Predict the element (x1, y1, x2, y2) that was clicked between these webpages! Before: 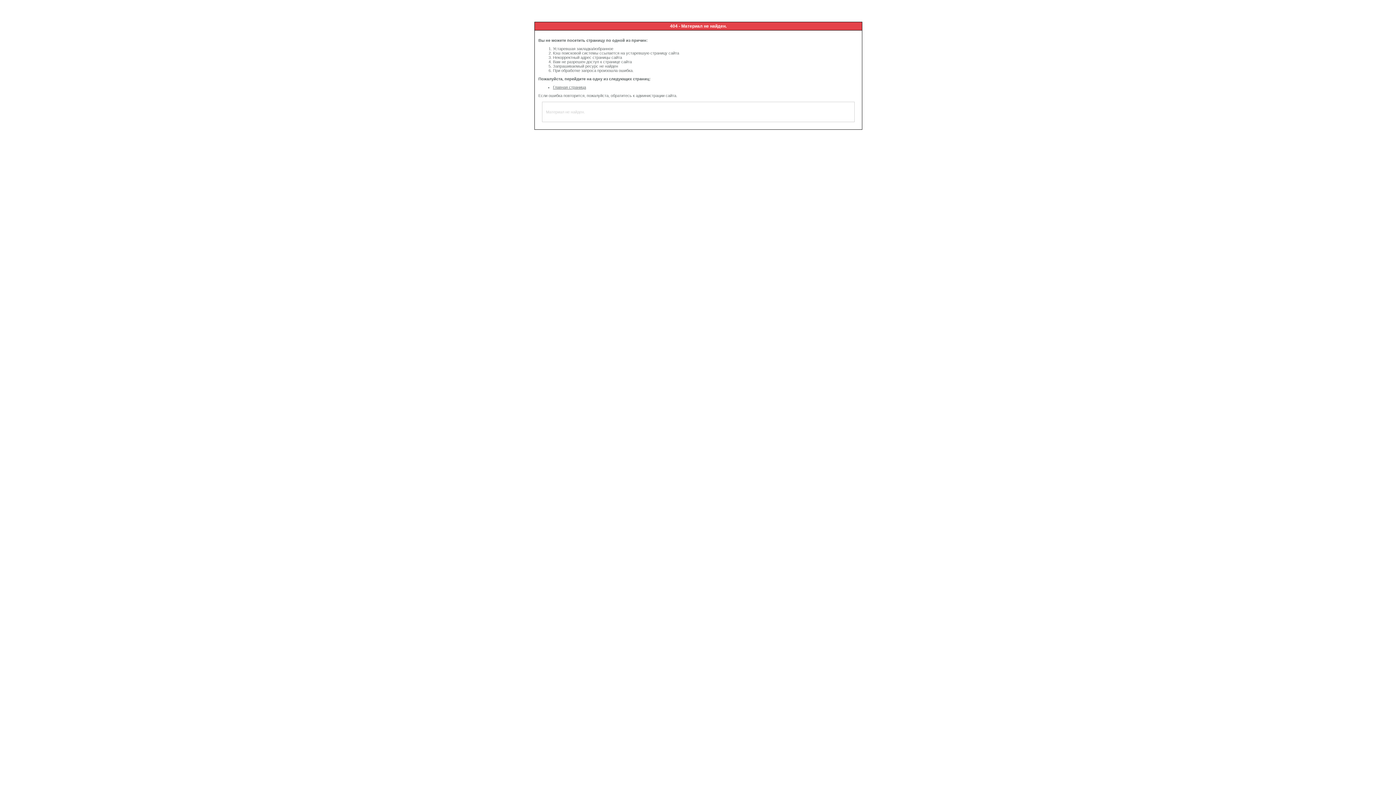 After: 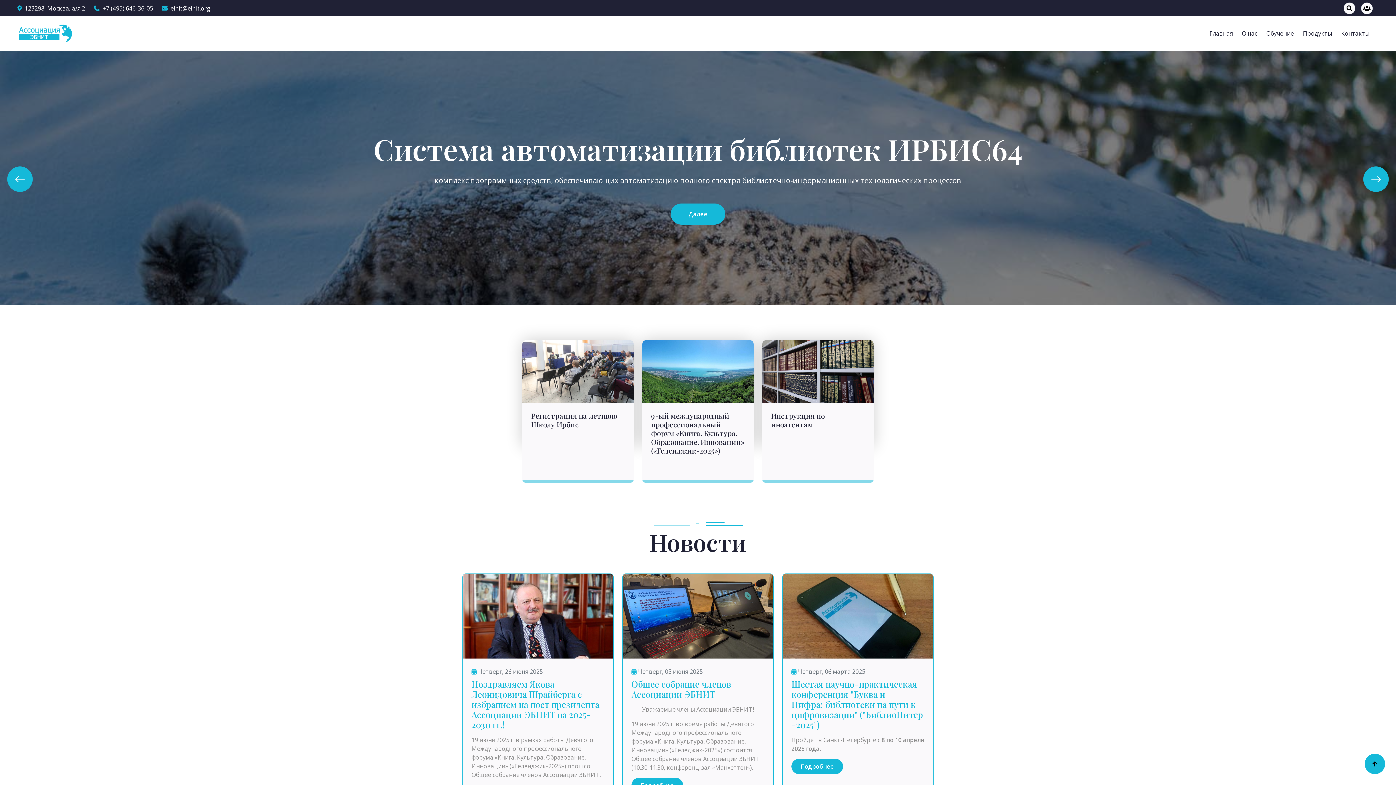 Action: label: Главная страница bbox: (553, 85, 586, 89)